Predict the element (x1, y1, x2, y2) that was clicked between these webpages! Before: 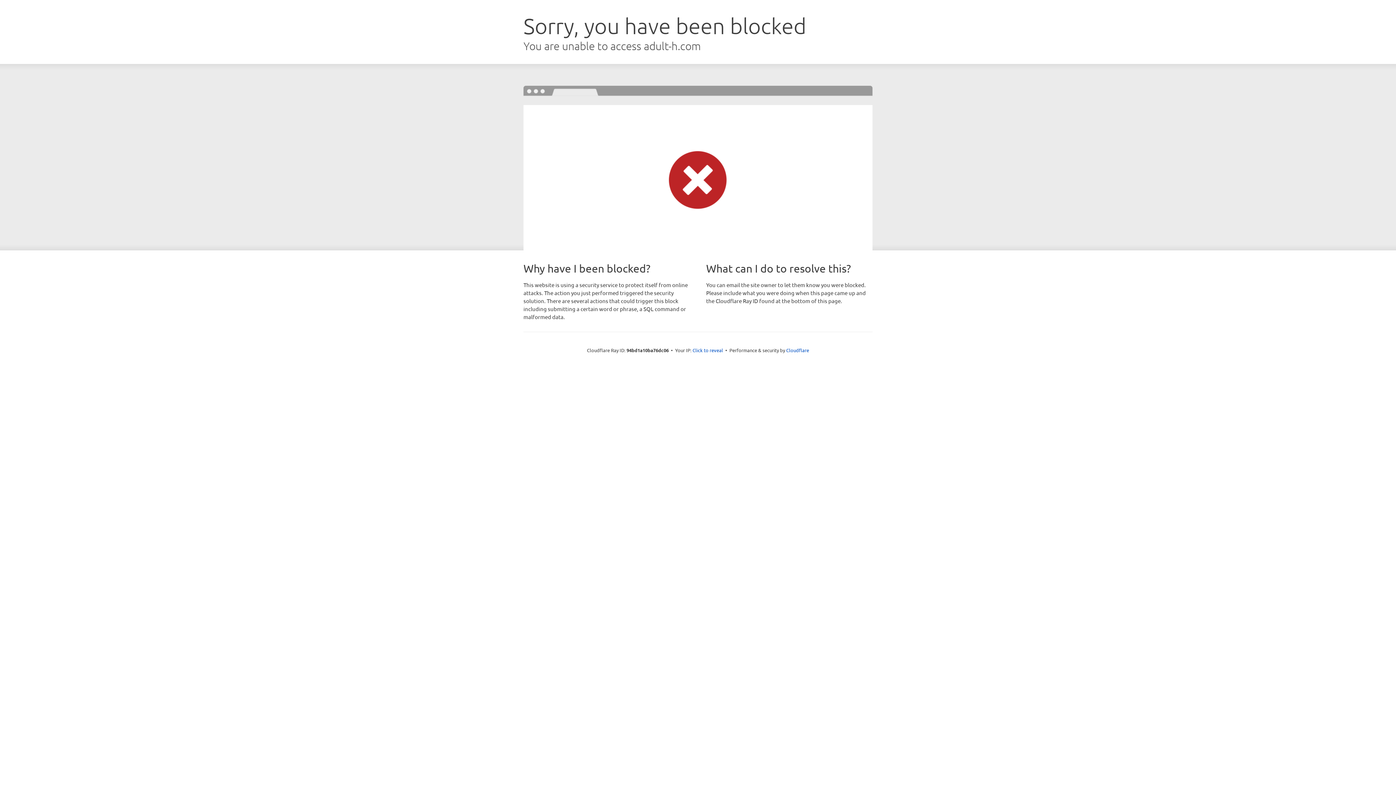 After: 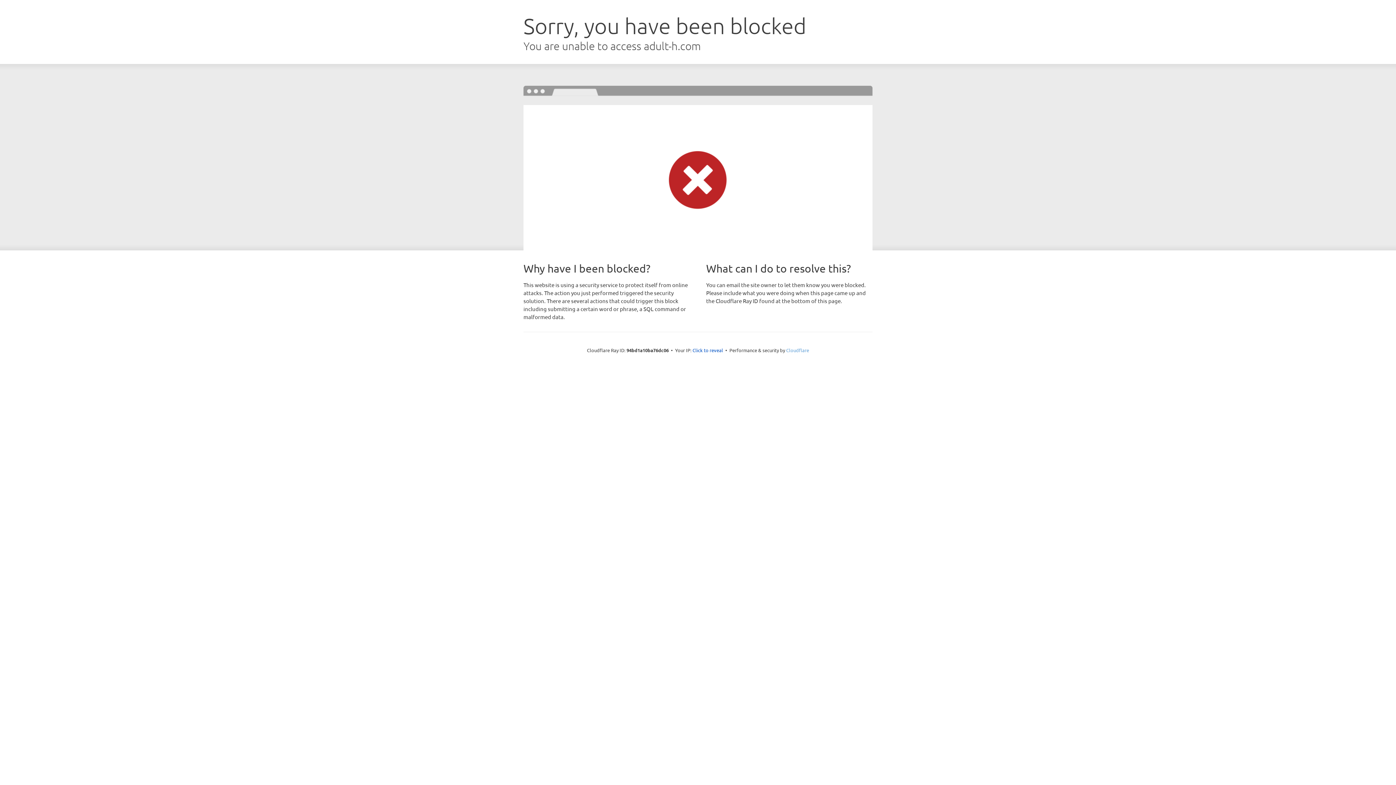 Action: bbox: (786, 347, 809, 353) label: Cloudflare